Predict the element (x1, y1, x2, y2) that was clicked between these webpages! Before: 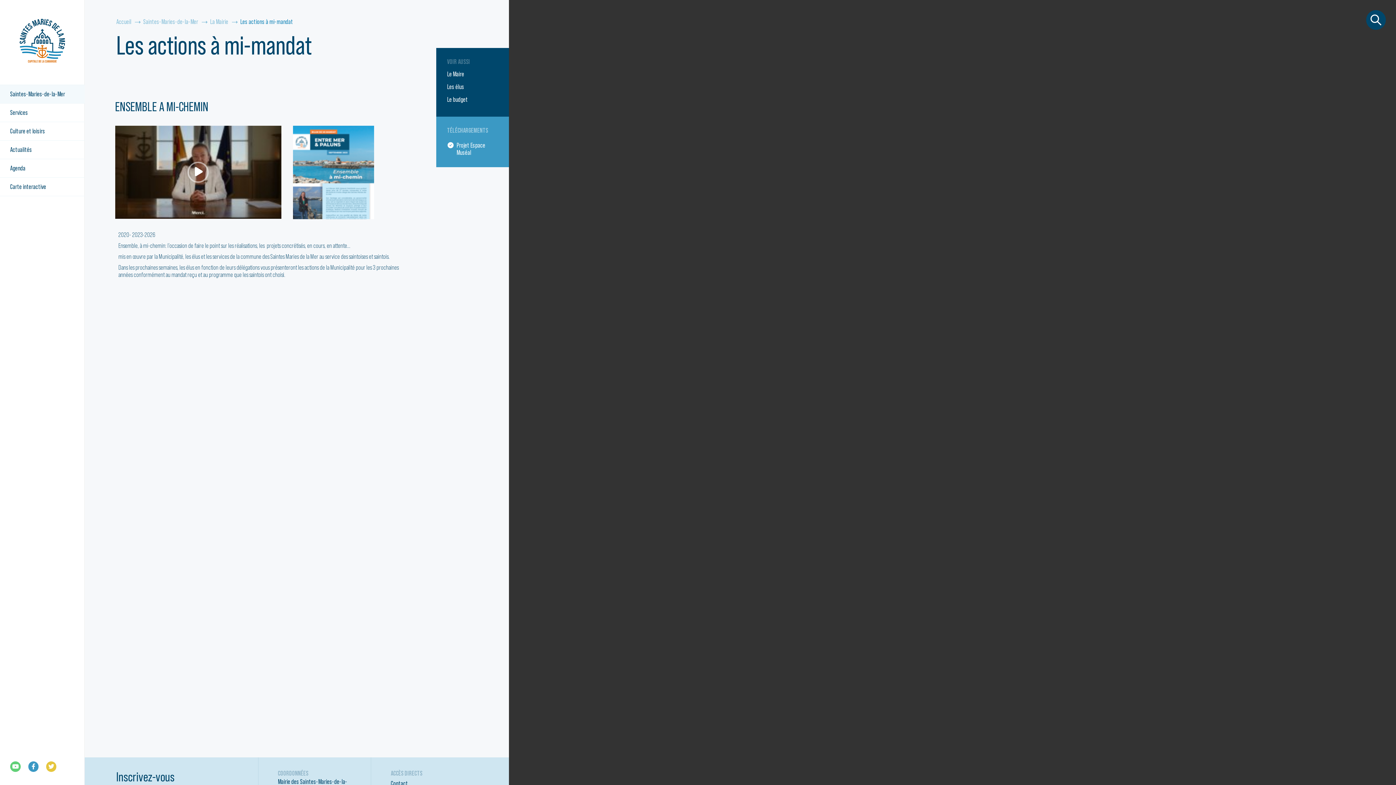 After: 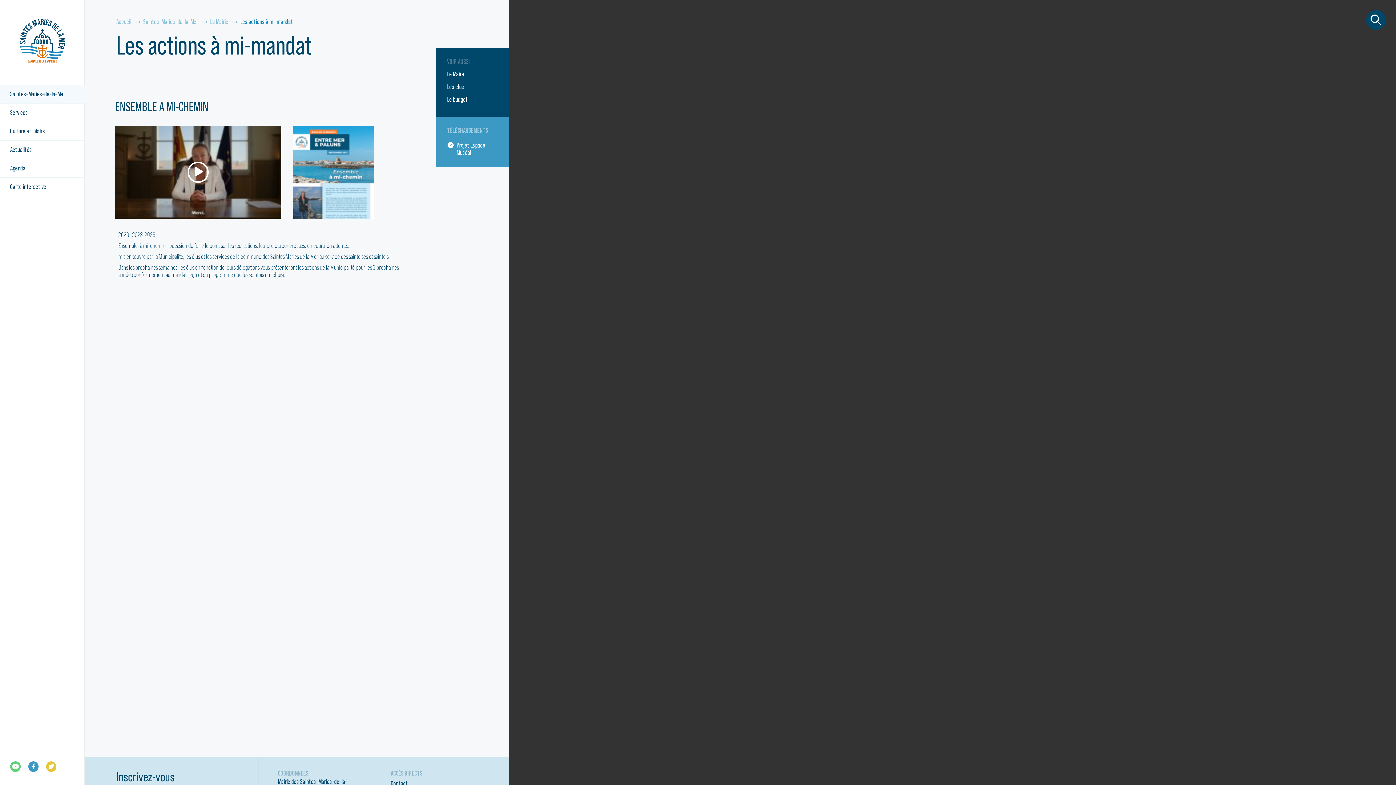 Action: bbox: (115, 125, 281, 219)